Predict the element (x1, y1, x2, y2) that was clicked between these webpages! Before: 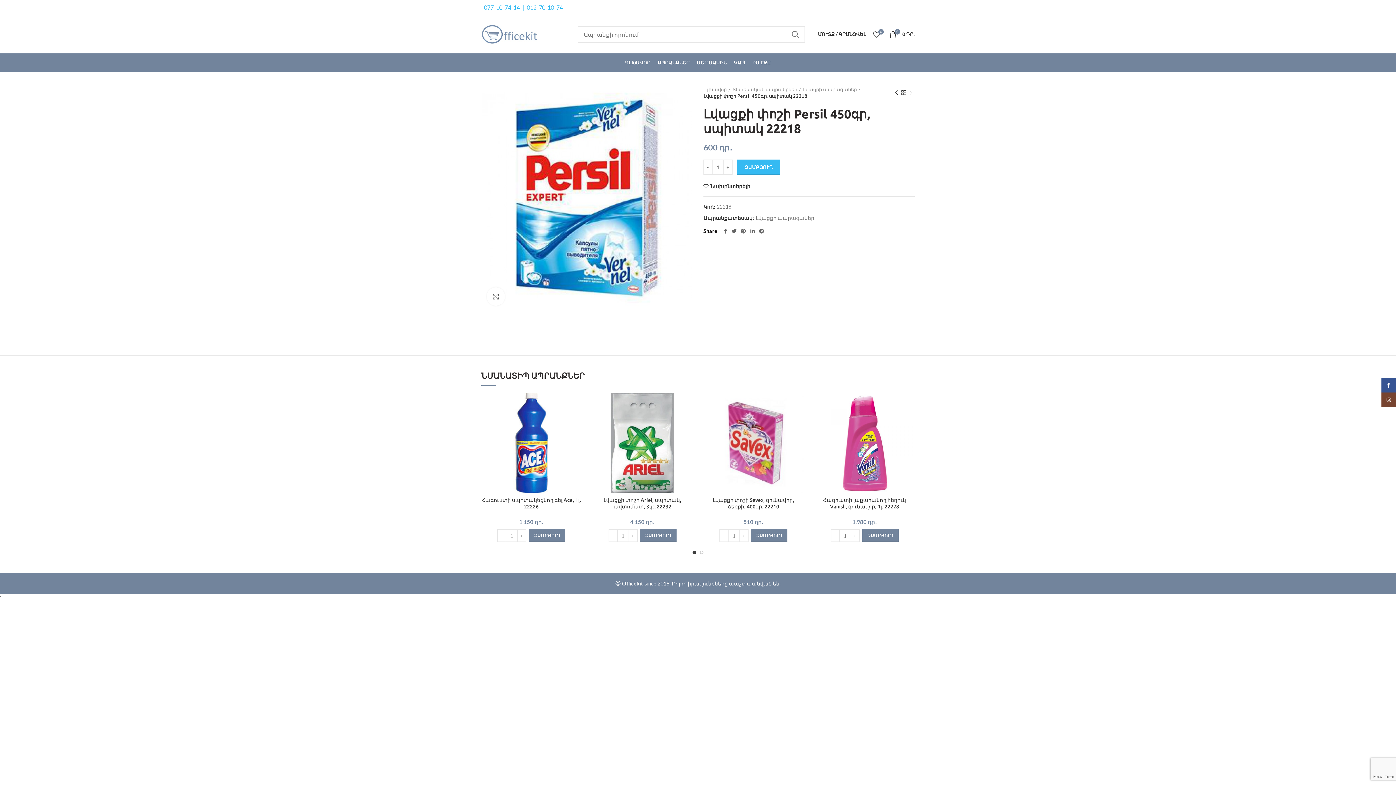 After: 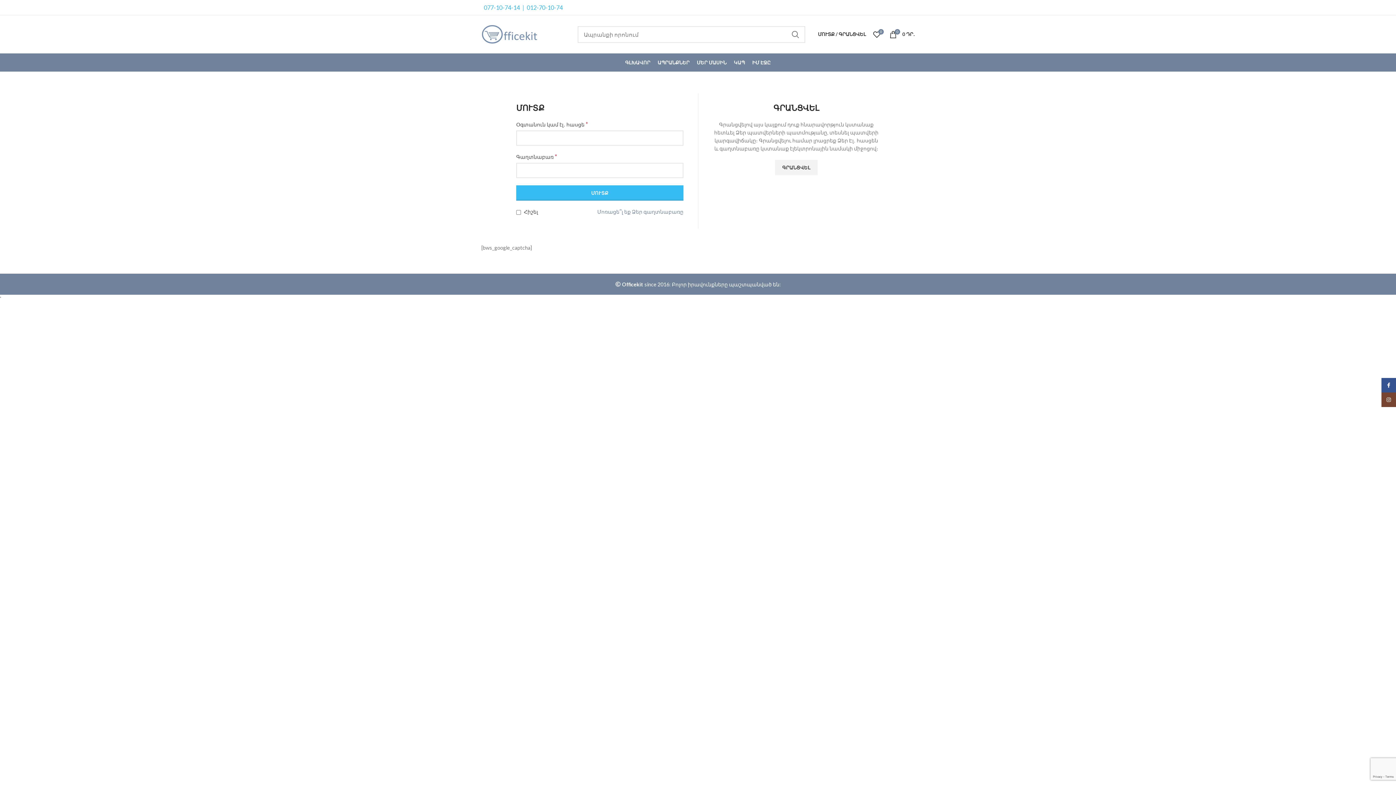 Action: bbox: (748, 53, 774, 71) label: ԻՄ ԷՋԸ